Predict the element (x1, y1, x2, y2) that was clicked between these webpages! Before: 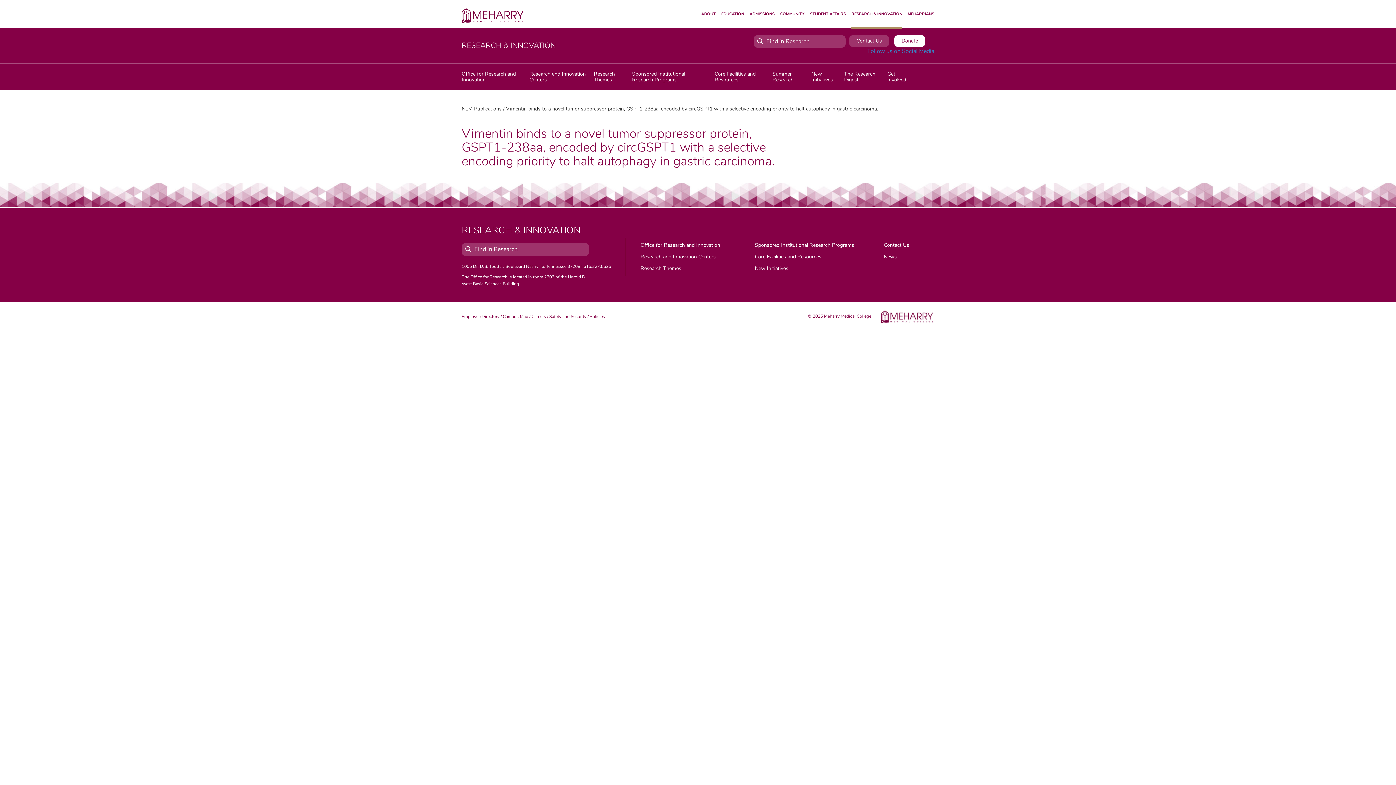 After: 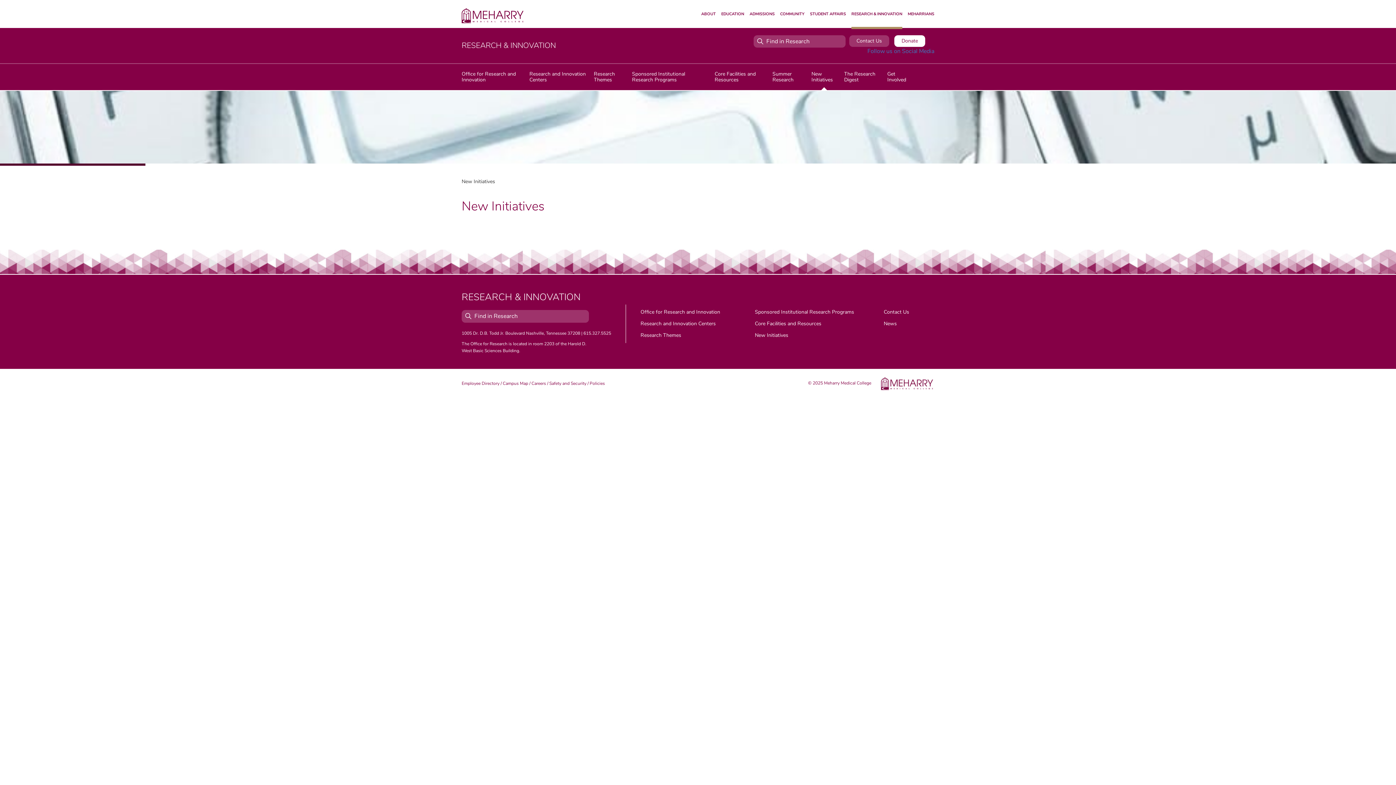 Action: bbox: (811, 64, 837, 90) label: New Initiatives